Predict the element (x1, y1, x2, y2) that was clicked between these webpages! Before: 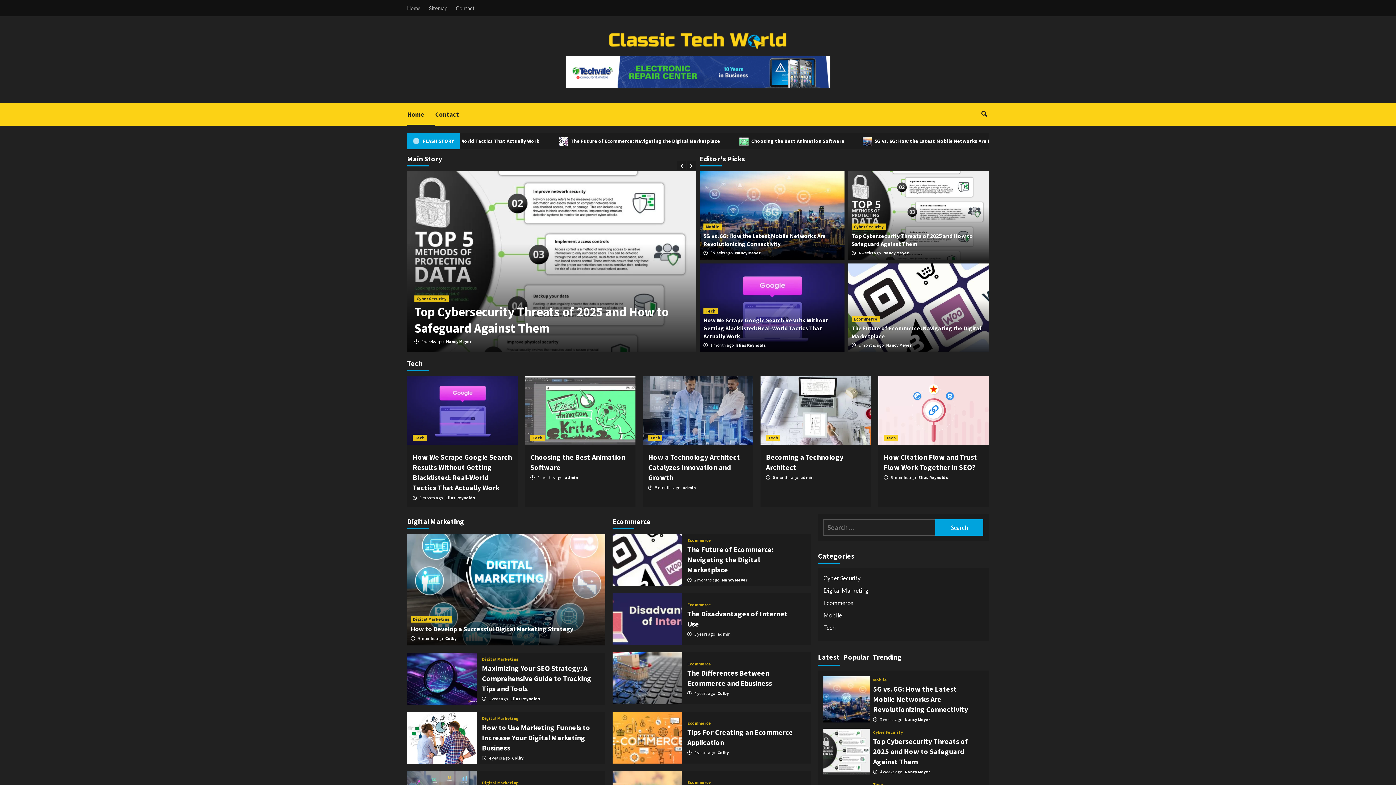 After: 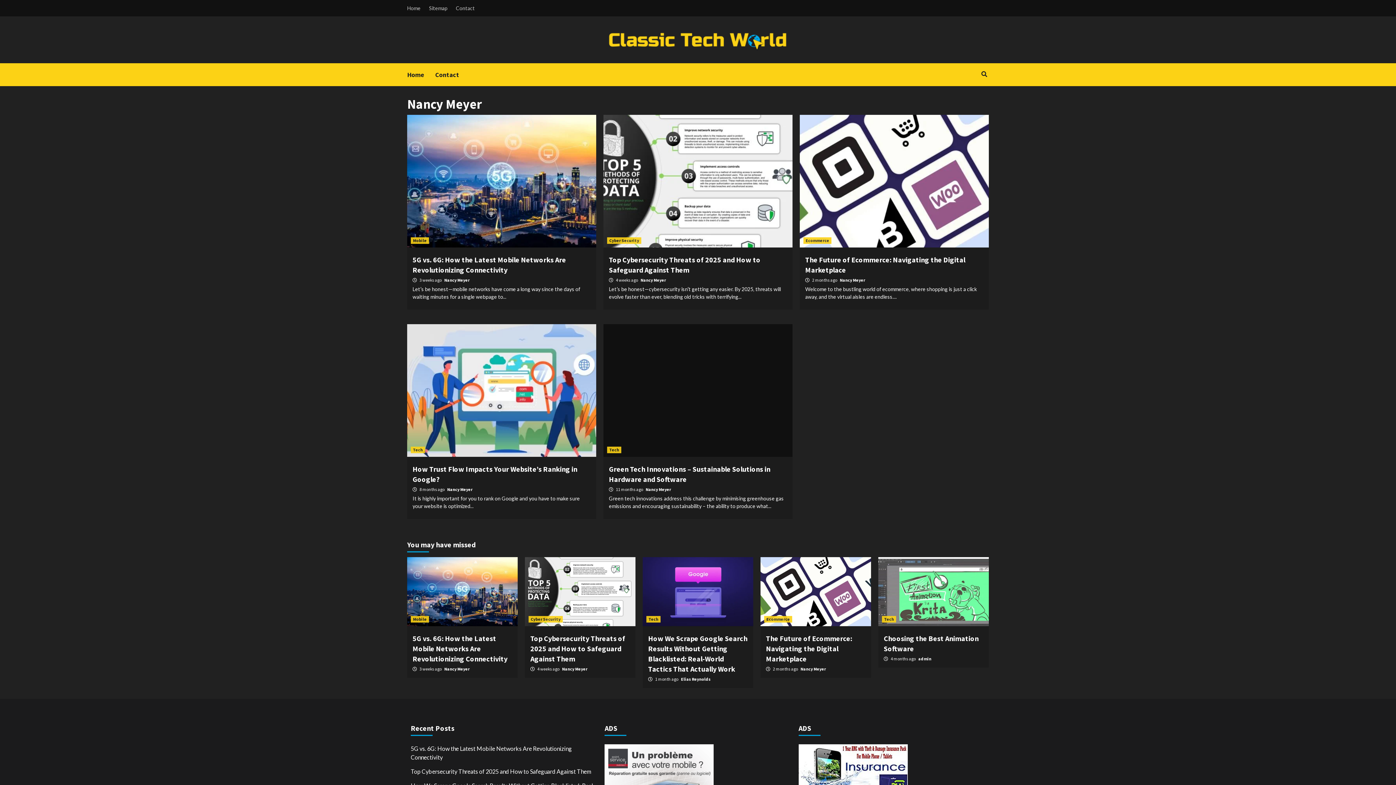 Action: label: Nancy Meyer bbox: (722, 577, 747, 582)